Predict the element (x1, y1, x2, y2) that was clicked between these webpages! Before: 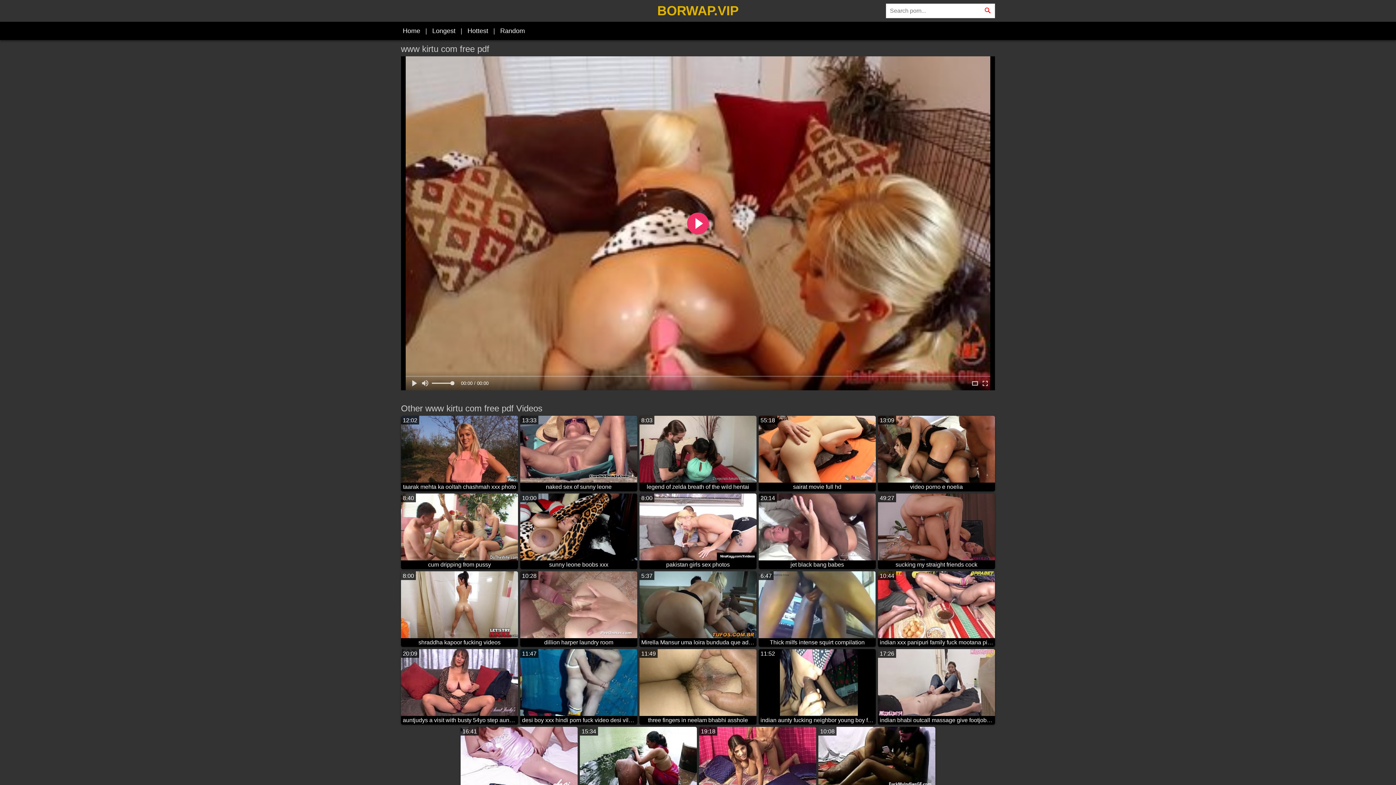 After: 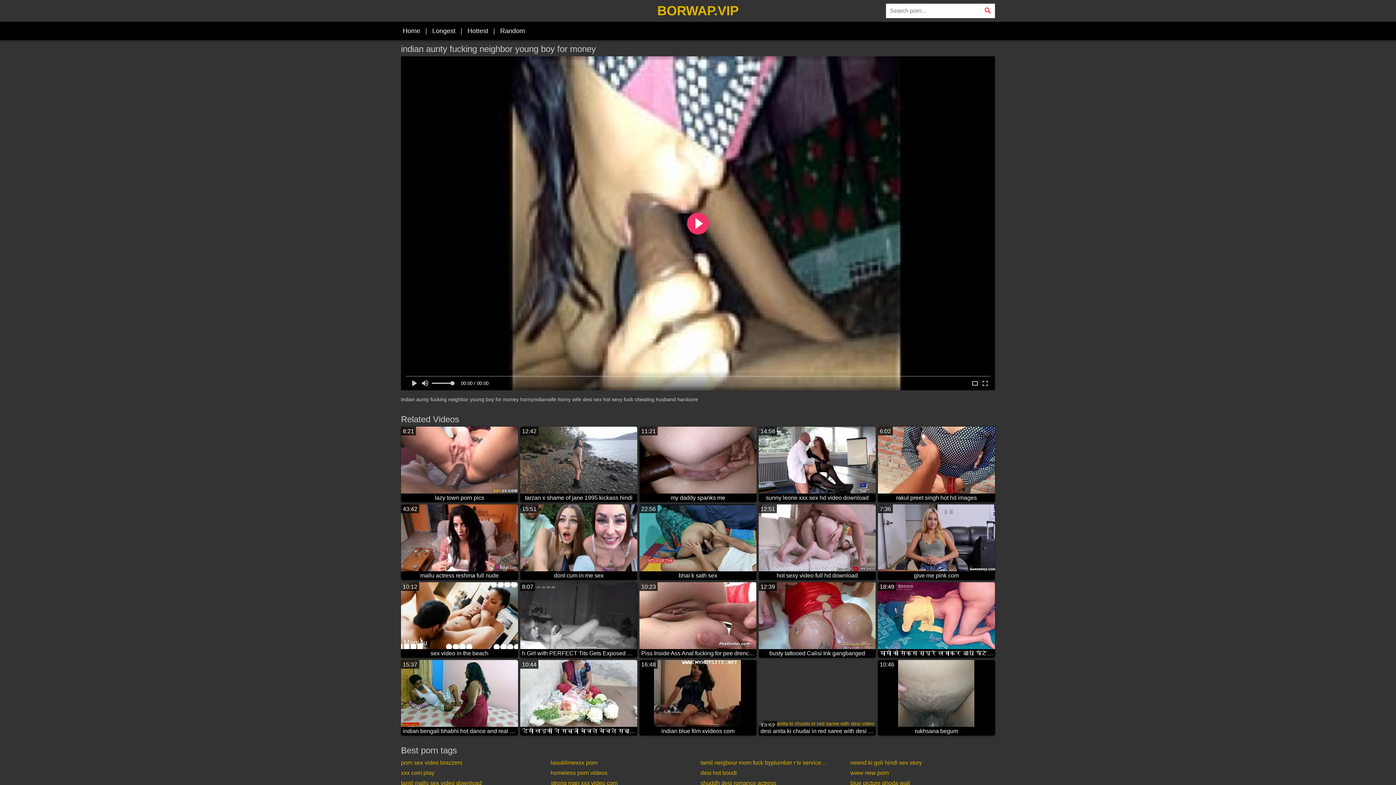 Action: bbox: (758, 649, 876, 725) label: 11:52
indian aunty fucking neighbor young boy for money